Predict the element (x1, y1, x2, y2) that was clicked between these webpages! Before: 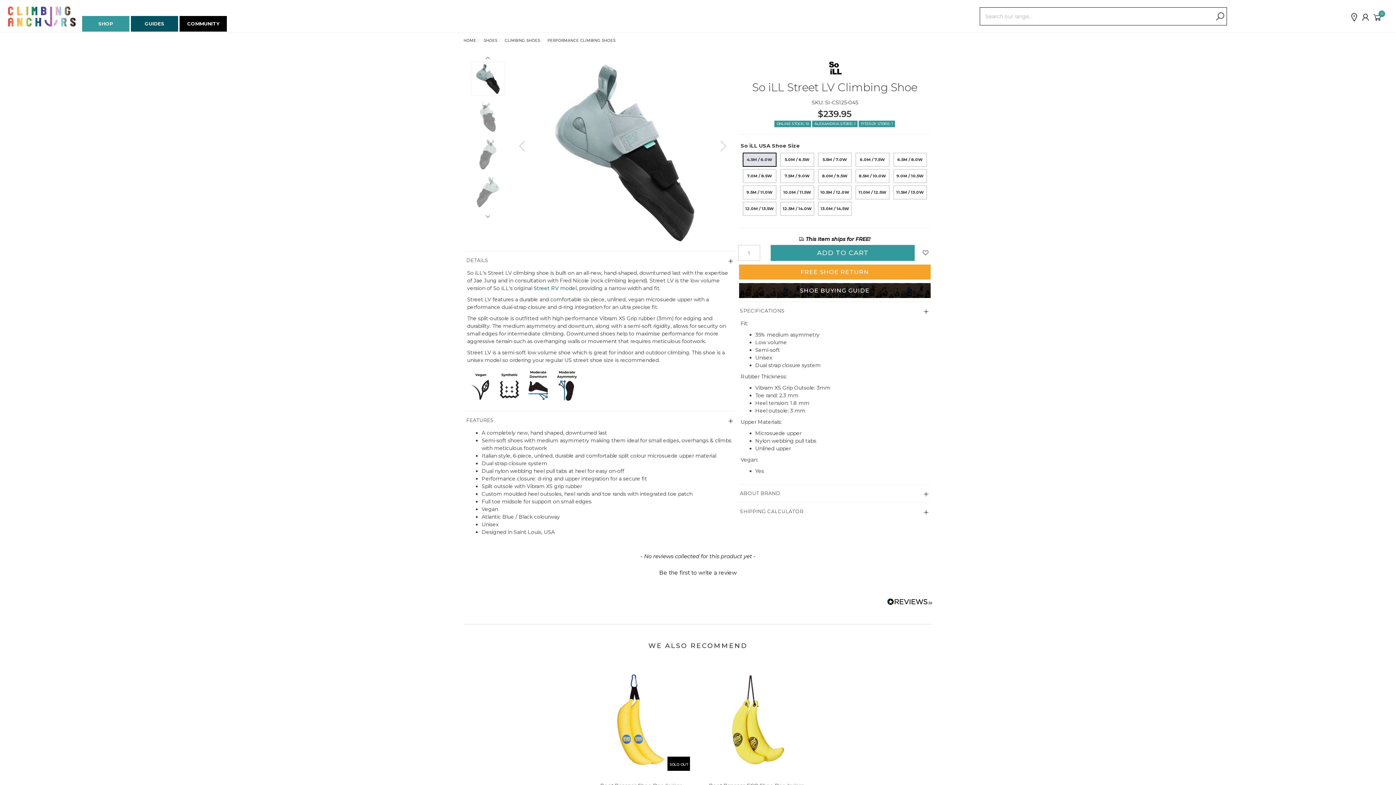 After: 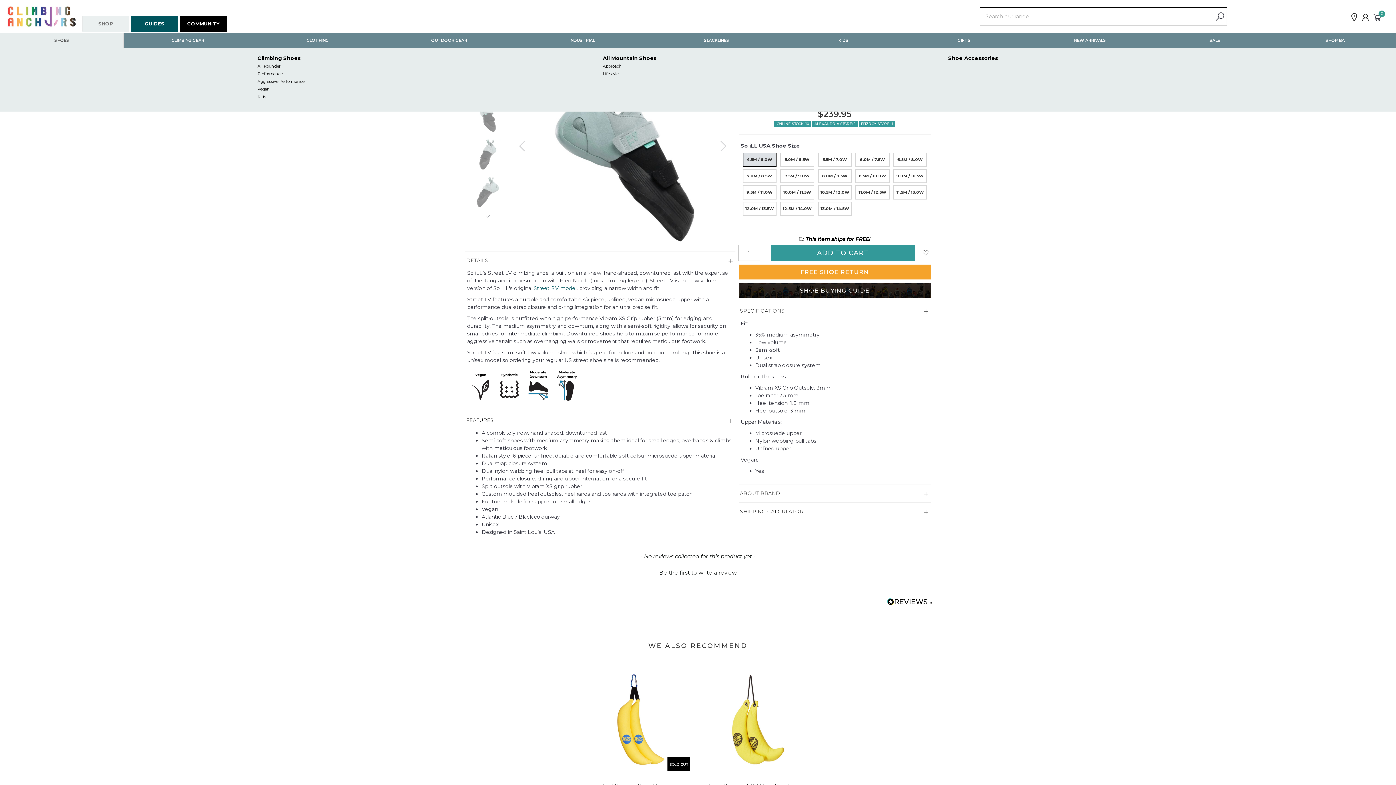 Action: label: Shop bbox: (82, 16, 129, 31)